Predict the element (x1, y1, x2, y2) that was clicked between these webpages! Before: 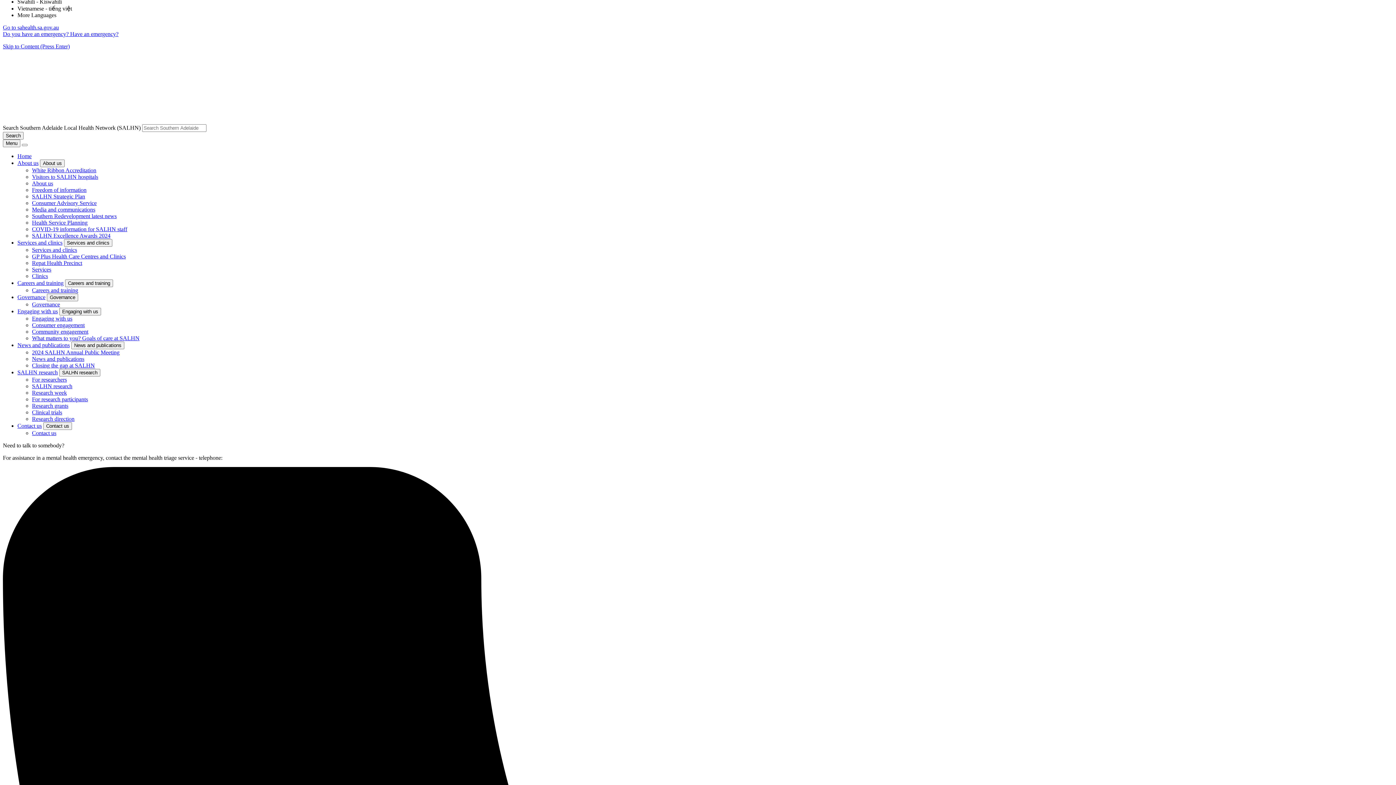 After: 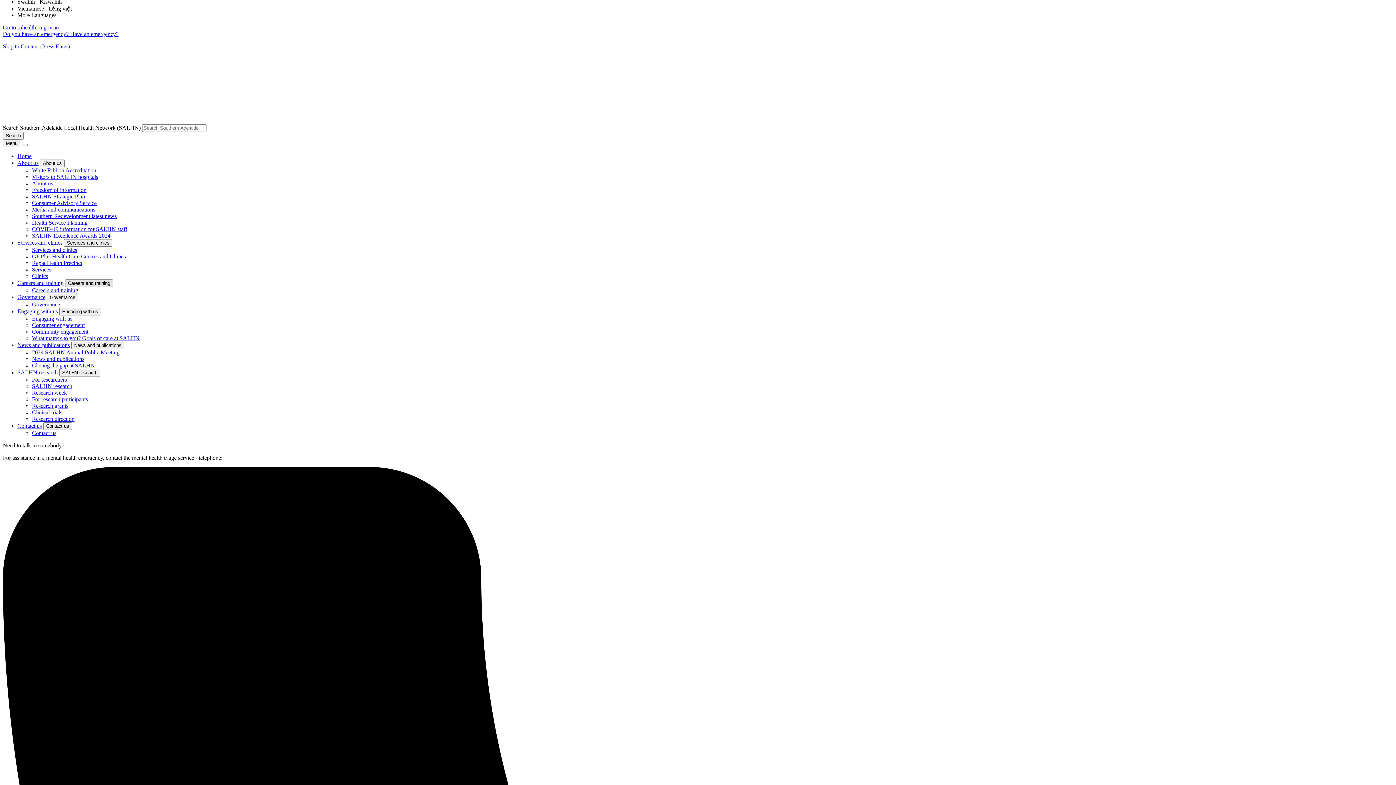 Action: bbox: (65, 279, 113, 287) label: Careers and training